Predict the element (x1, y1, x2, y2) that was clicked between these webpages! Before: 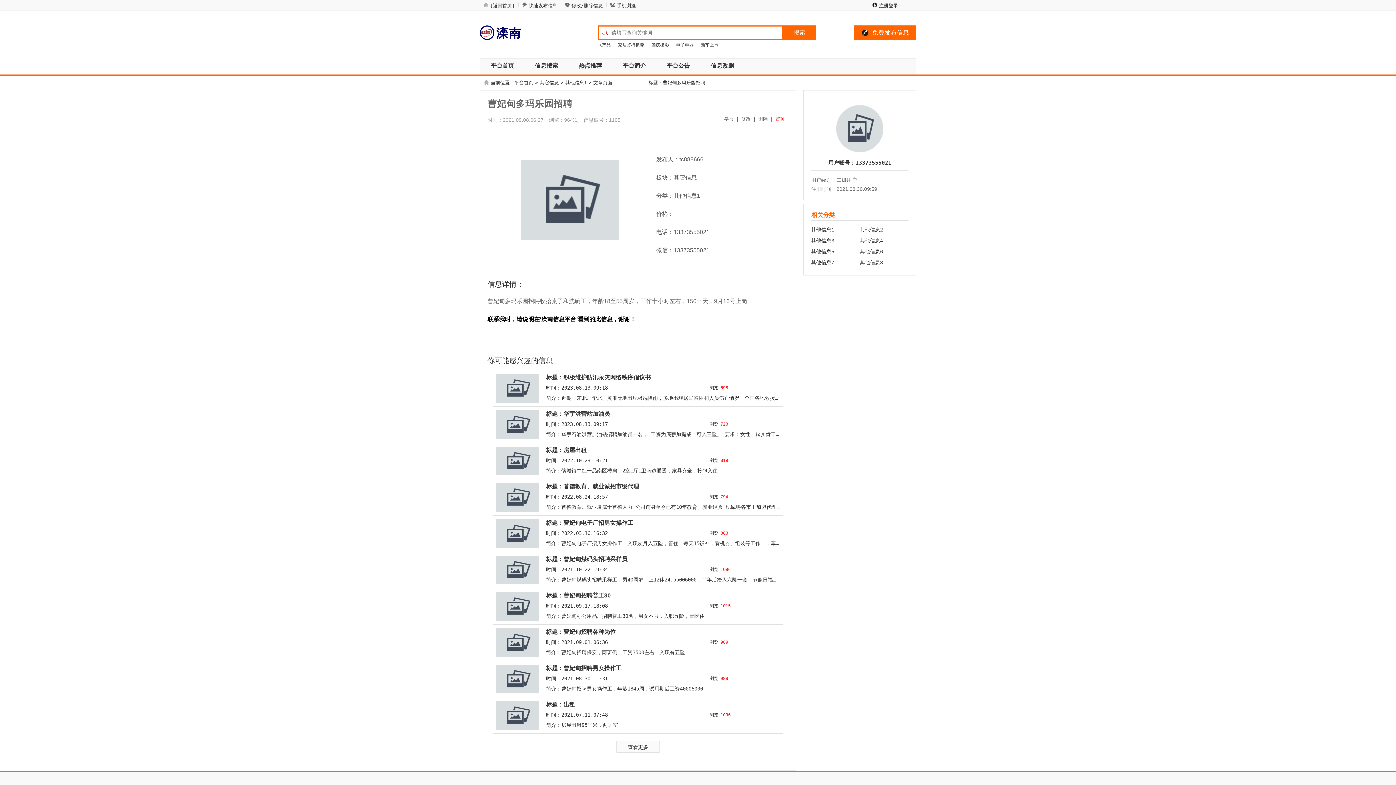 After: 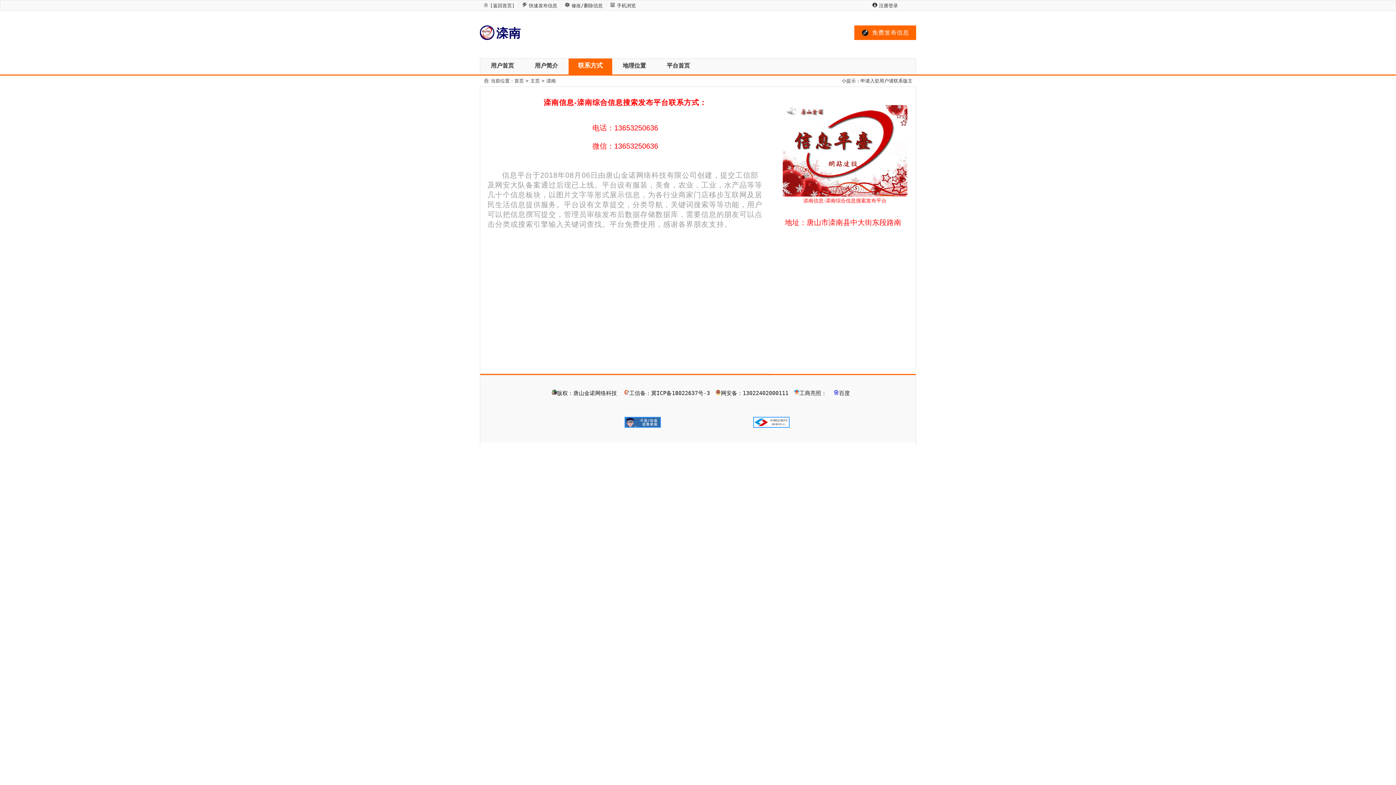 Action: bbox: (724, 116, 733, 121) label: 举报